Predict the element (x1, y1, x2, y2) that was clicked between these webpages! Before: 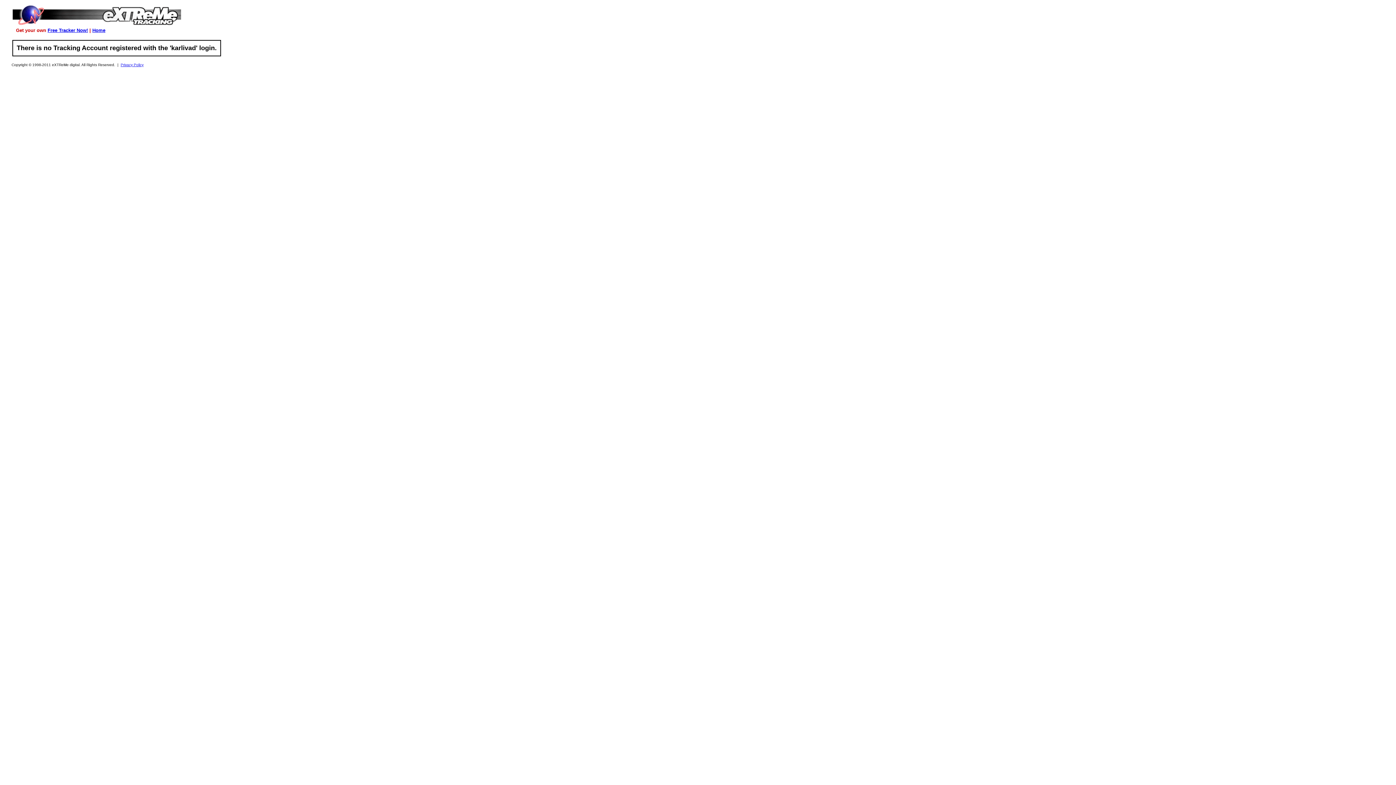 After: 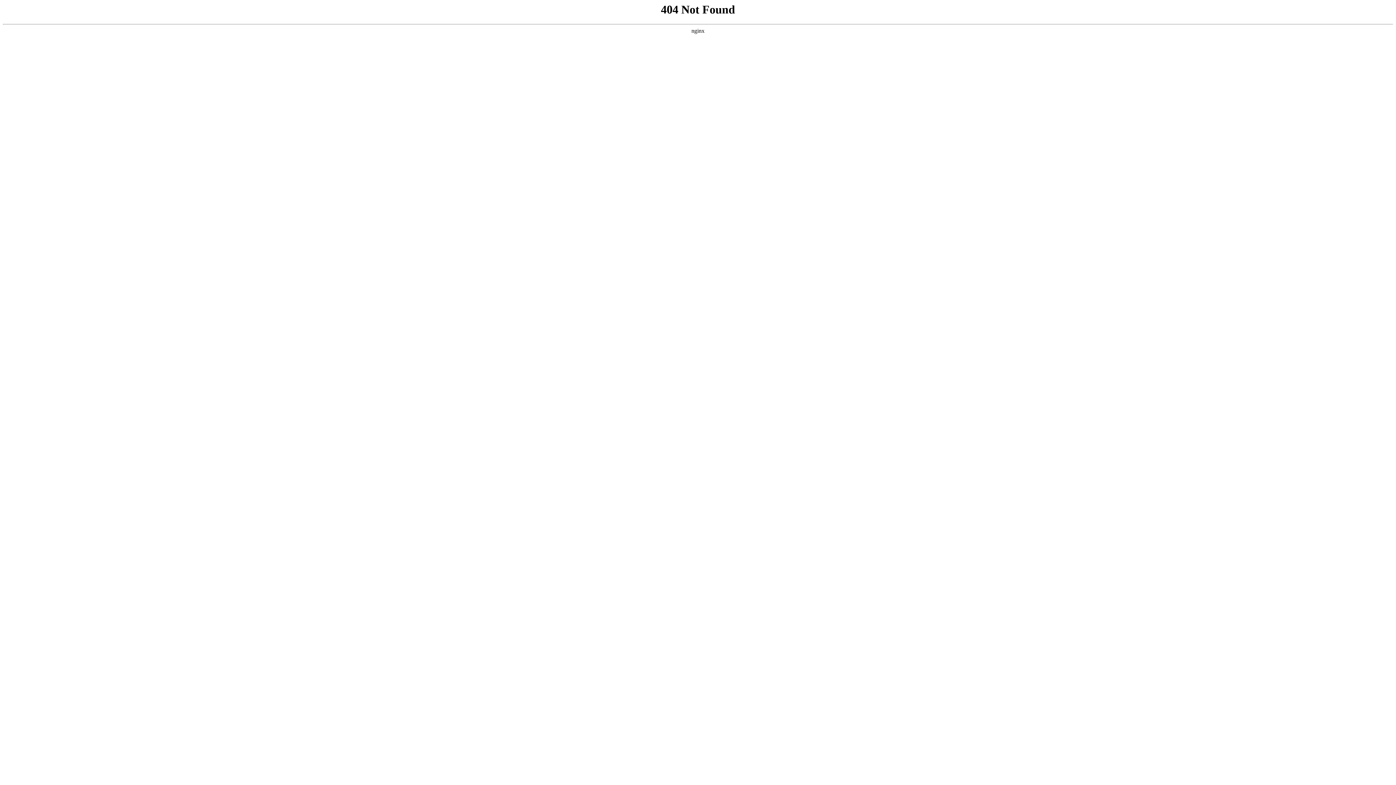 Action: bbox: (11, 21, 182, 28)